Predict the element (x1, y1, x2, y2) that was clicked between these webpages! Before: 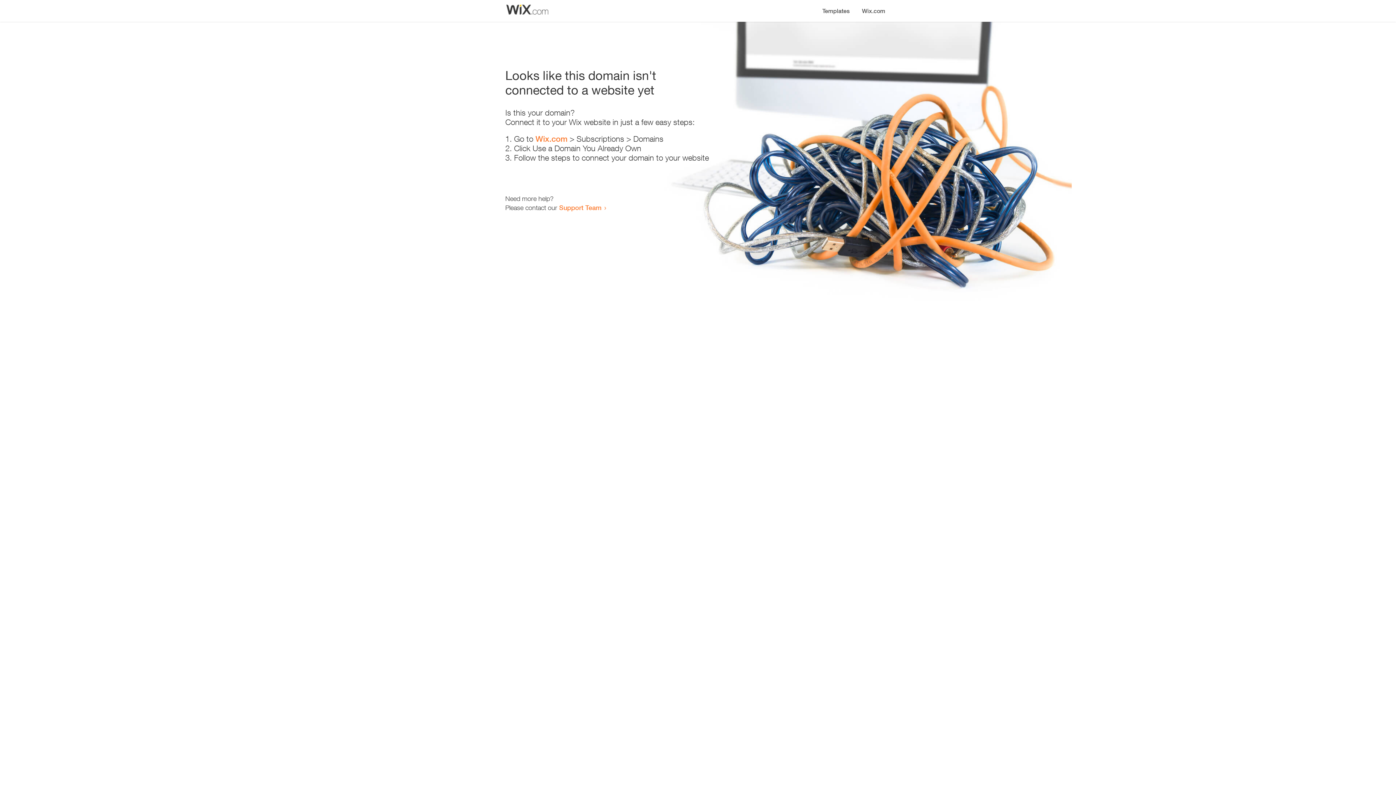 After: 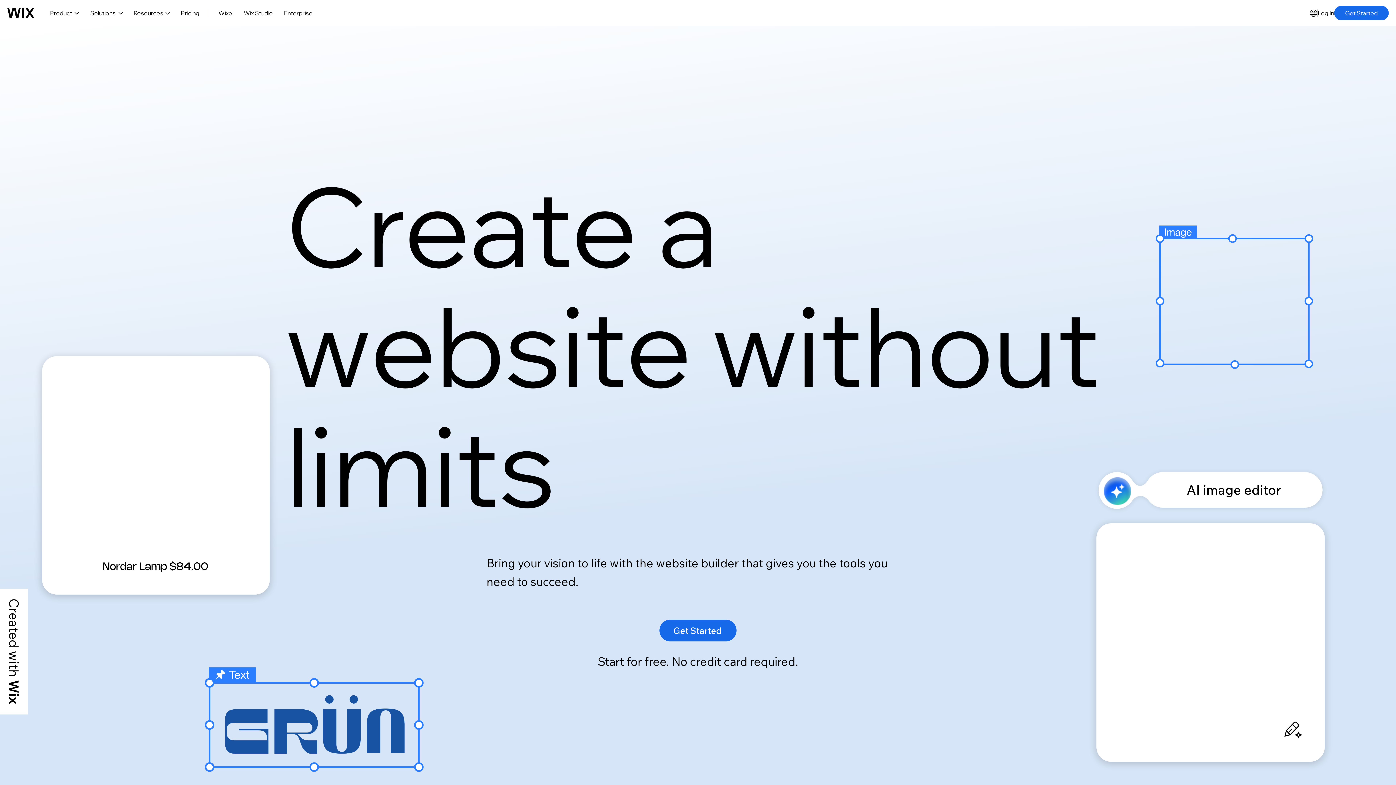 Action: label: Wix.com bbox: (535, 134, 567, 143)